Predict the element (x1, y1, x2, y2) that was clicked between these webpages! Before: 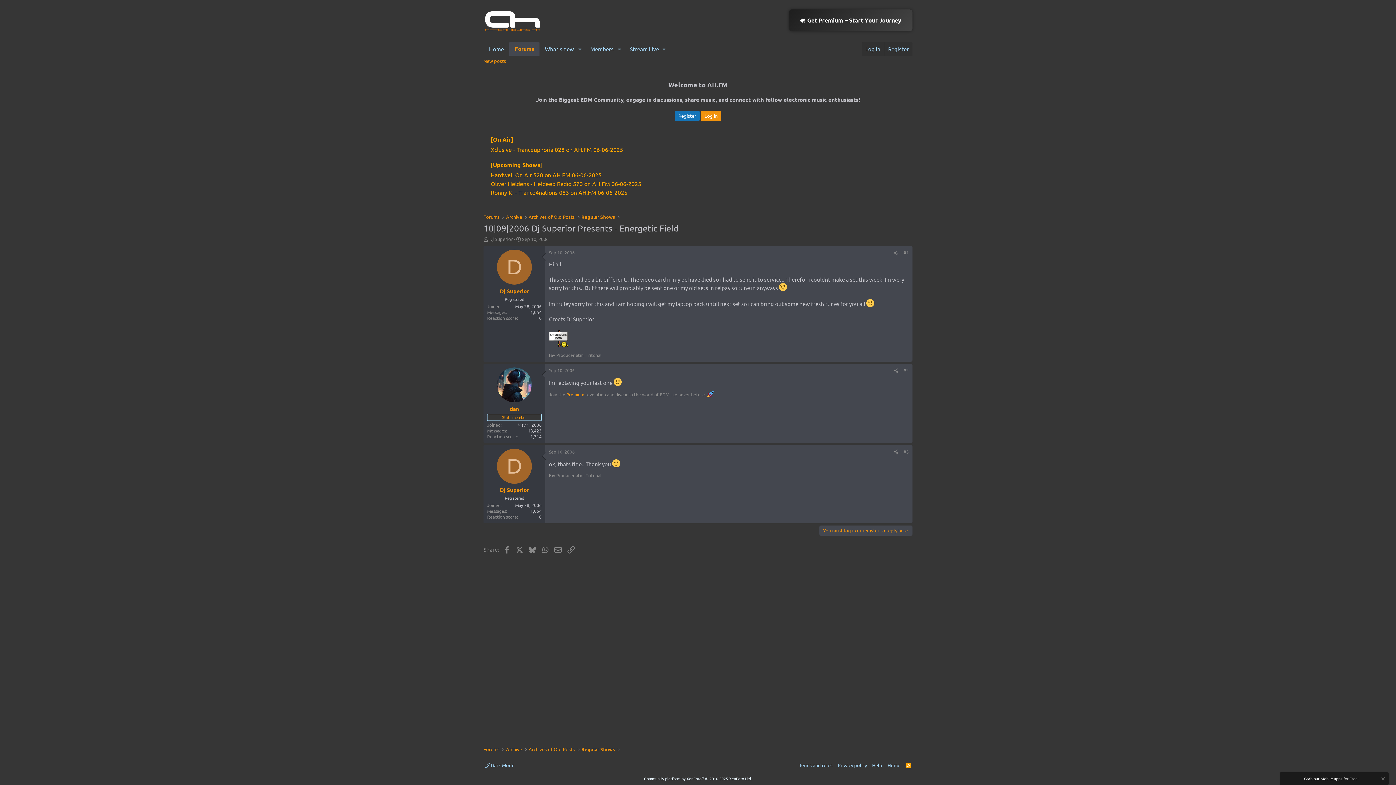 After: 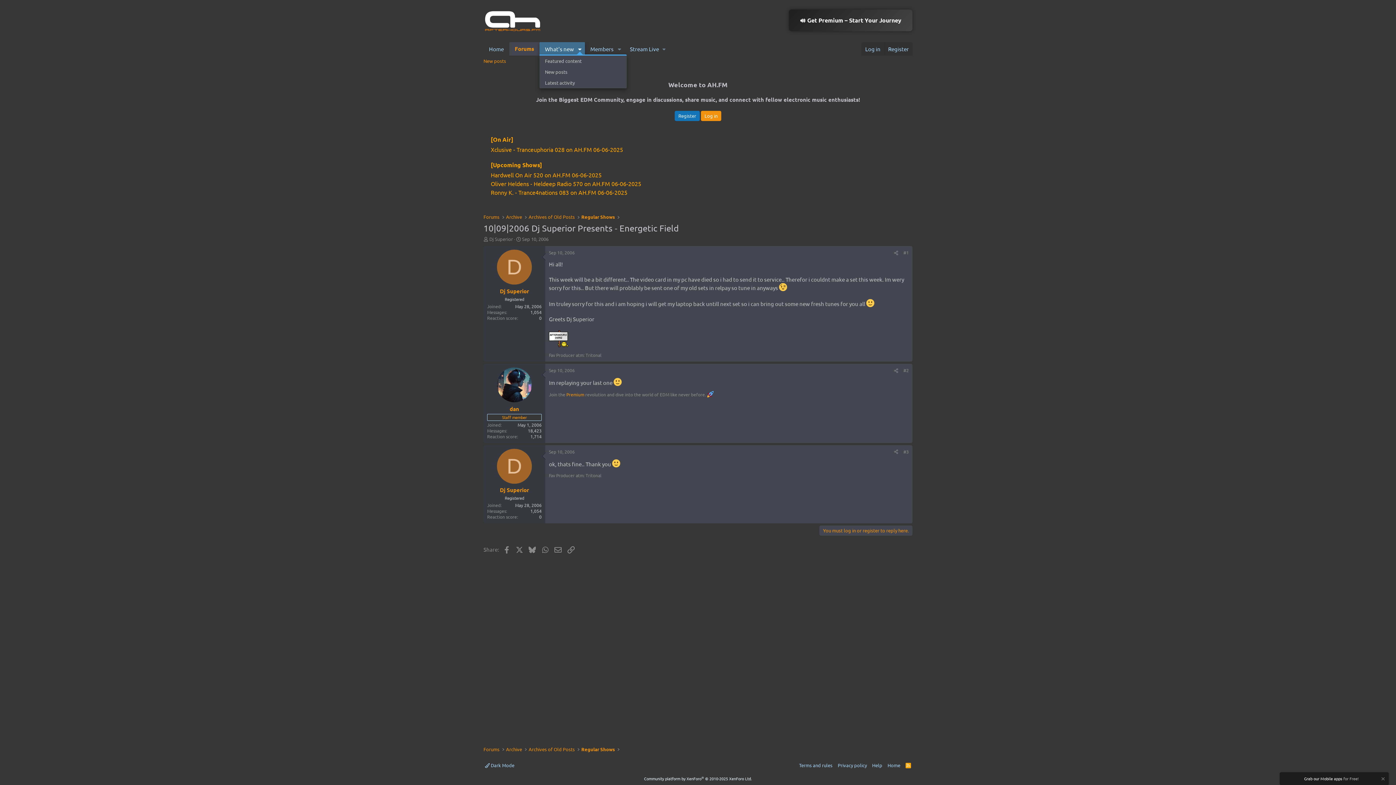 Action: label: Toggle expanded bbox: (574, 42, 585, 55)